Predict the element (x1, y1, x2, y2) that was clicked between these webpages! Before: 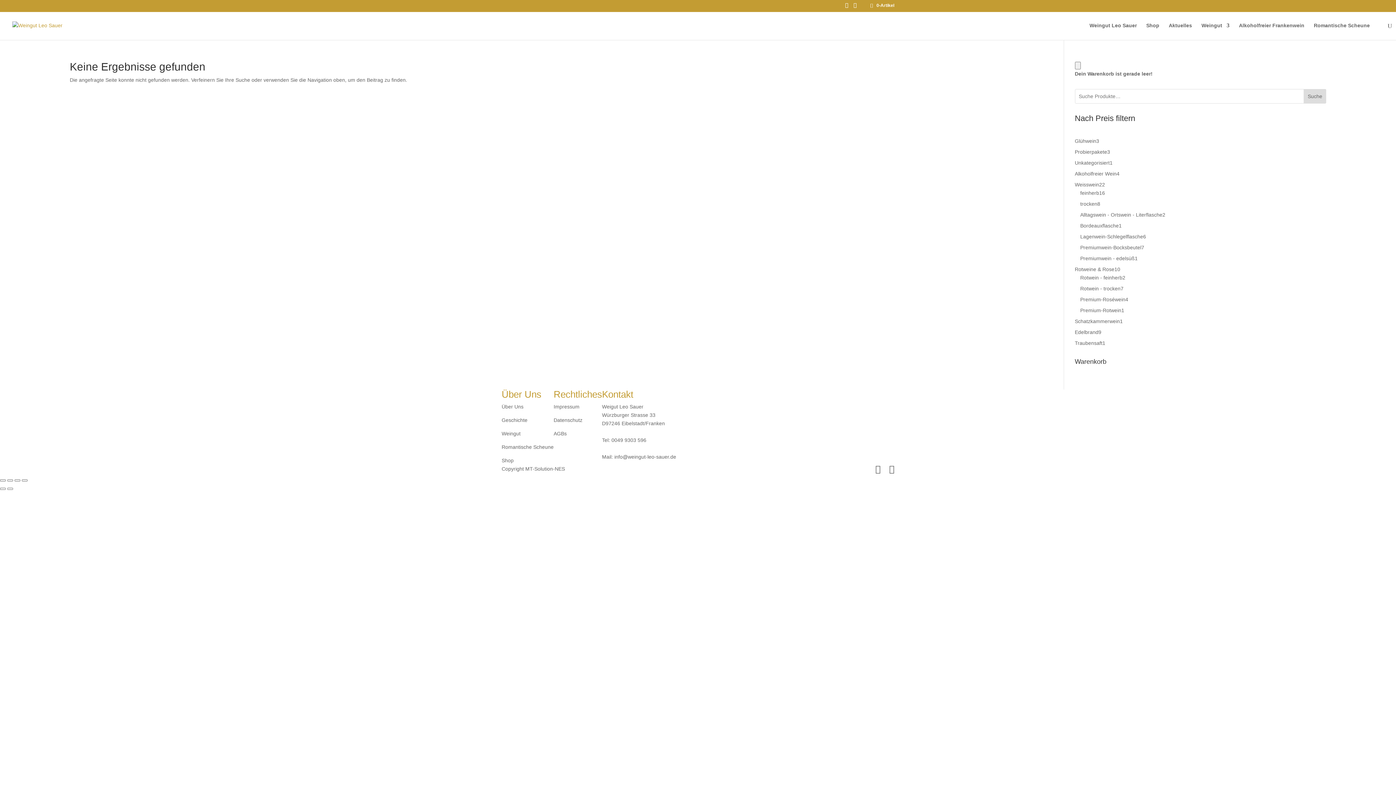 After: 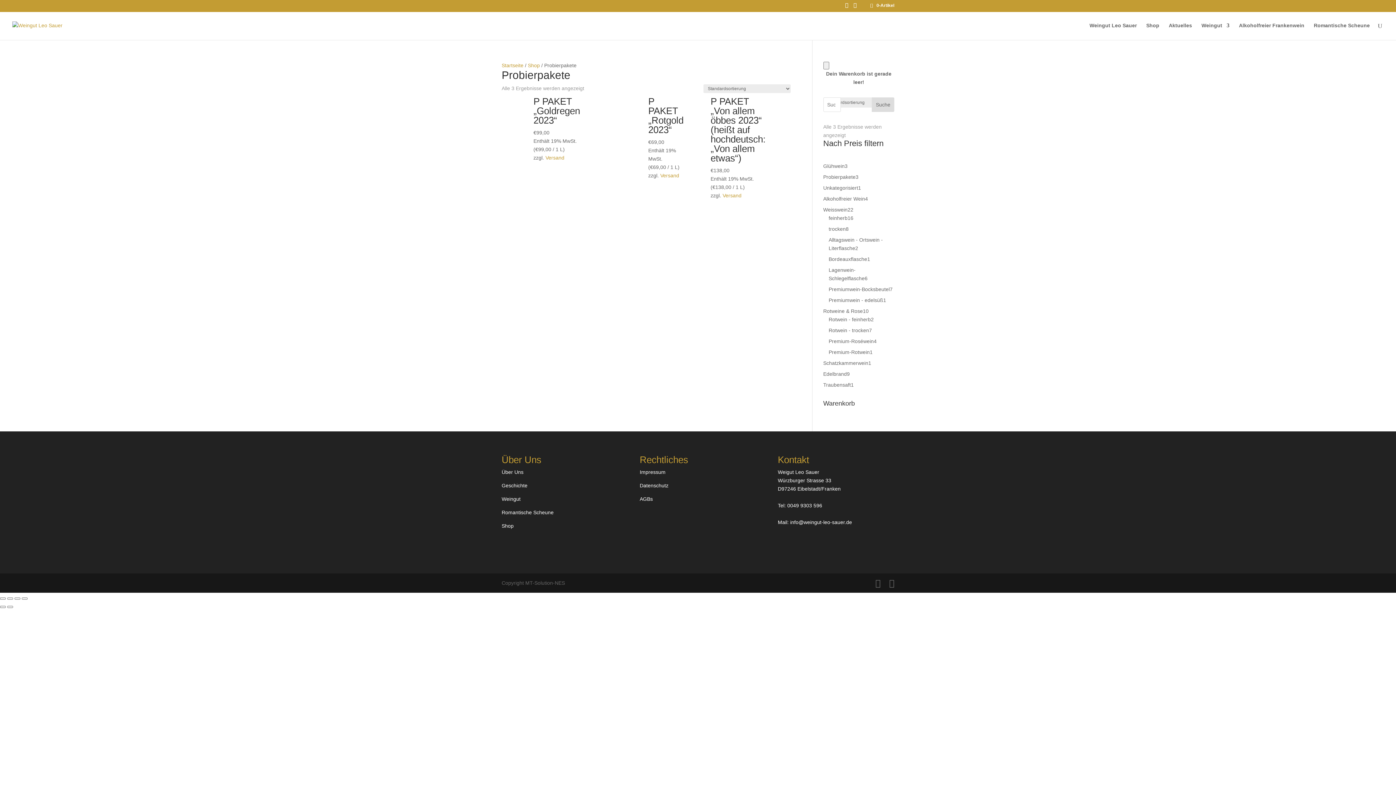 Action: label: Probierpakete bbox: (1075, 149, 1107, 154)